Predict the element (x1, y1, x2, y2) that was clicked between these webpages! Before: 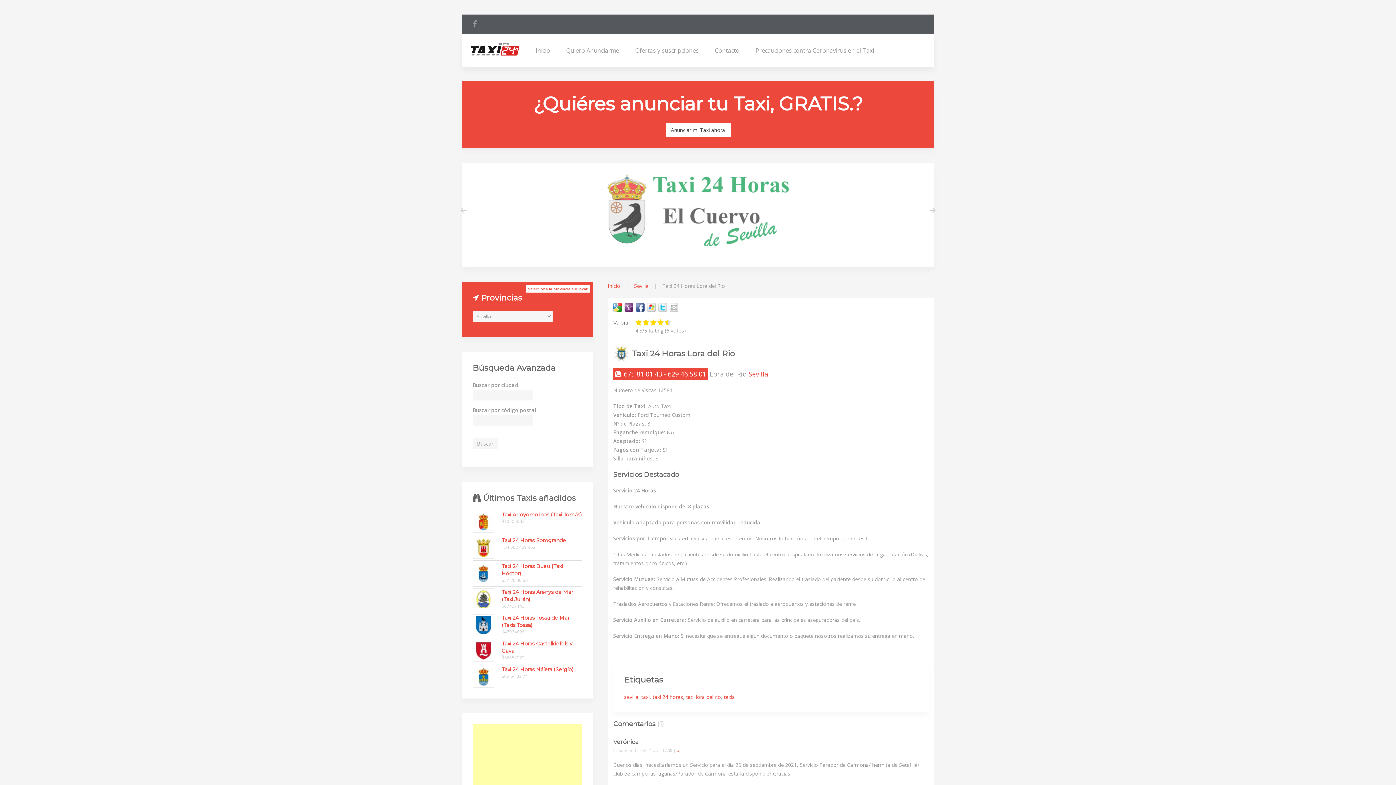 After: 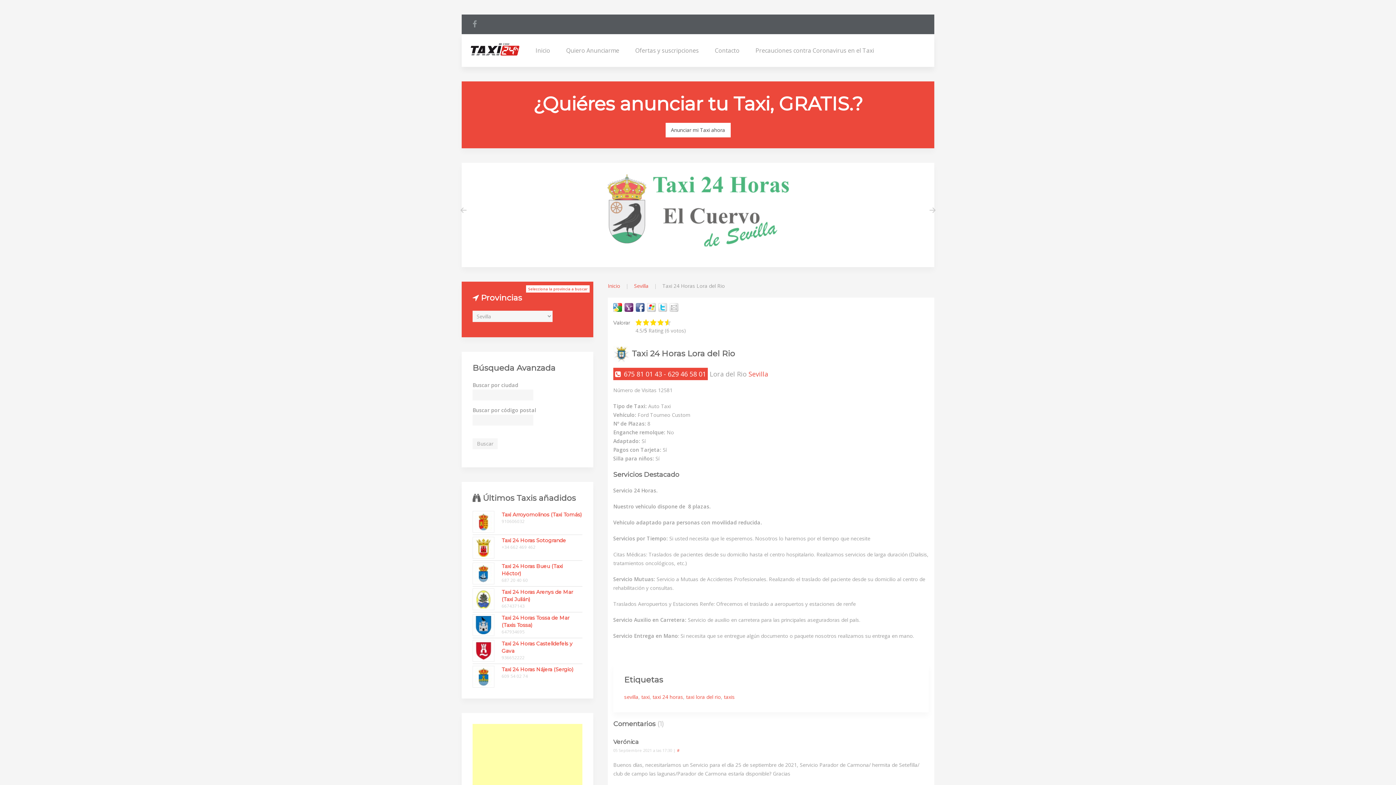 Action: bbox: (624, 303, 633, 312)